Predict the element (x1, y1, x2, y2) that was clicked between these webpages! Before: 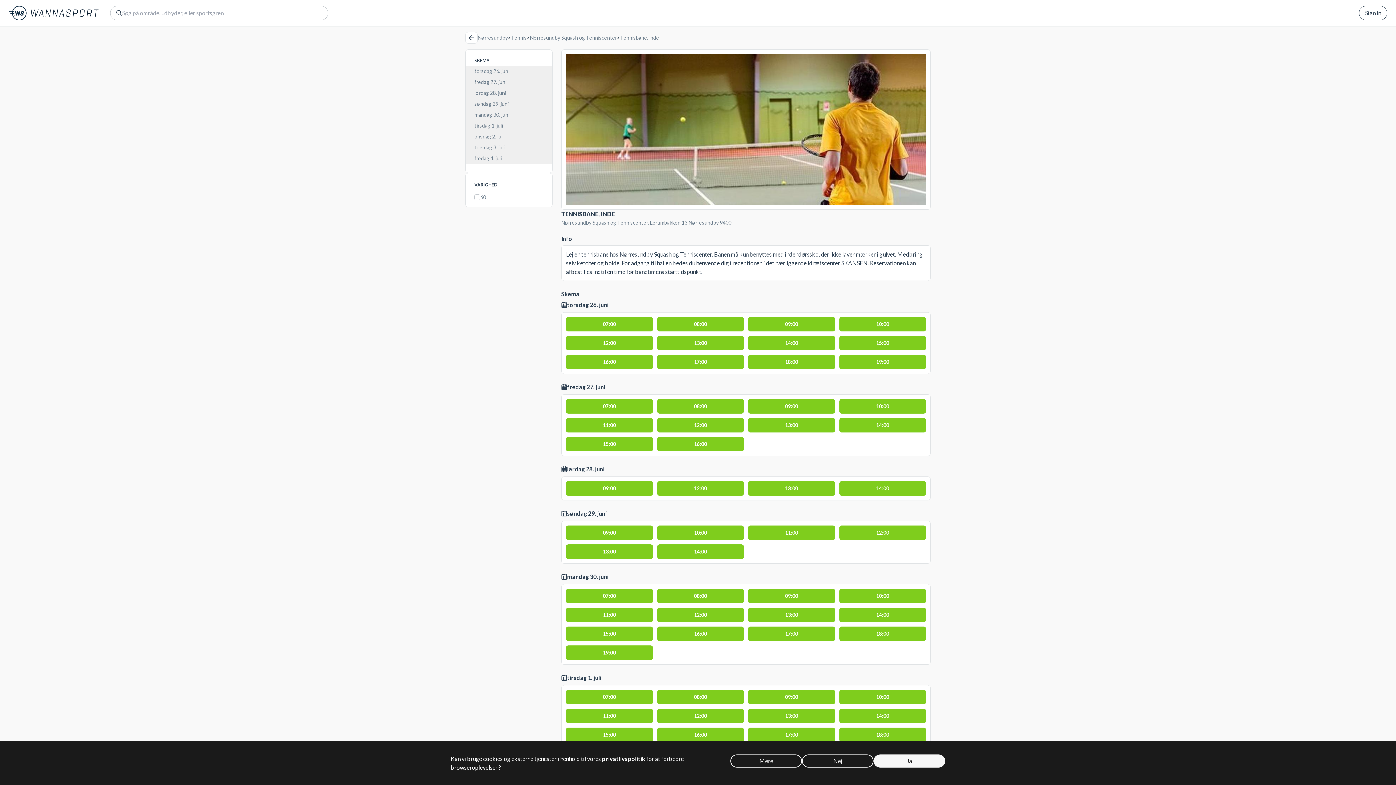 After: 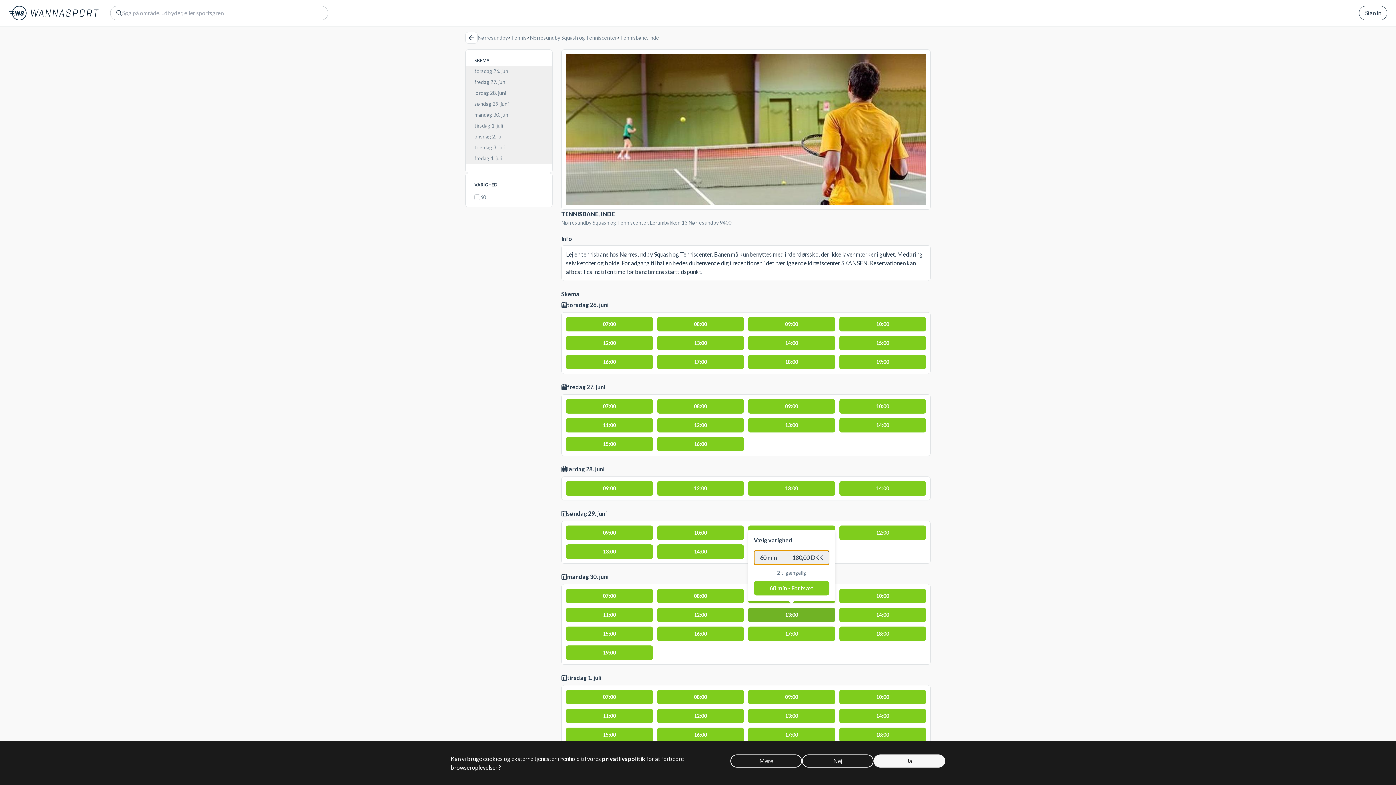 Action: bbox: (748, 607, 835, 622) label: 13:00